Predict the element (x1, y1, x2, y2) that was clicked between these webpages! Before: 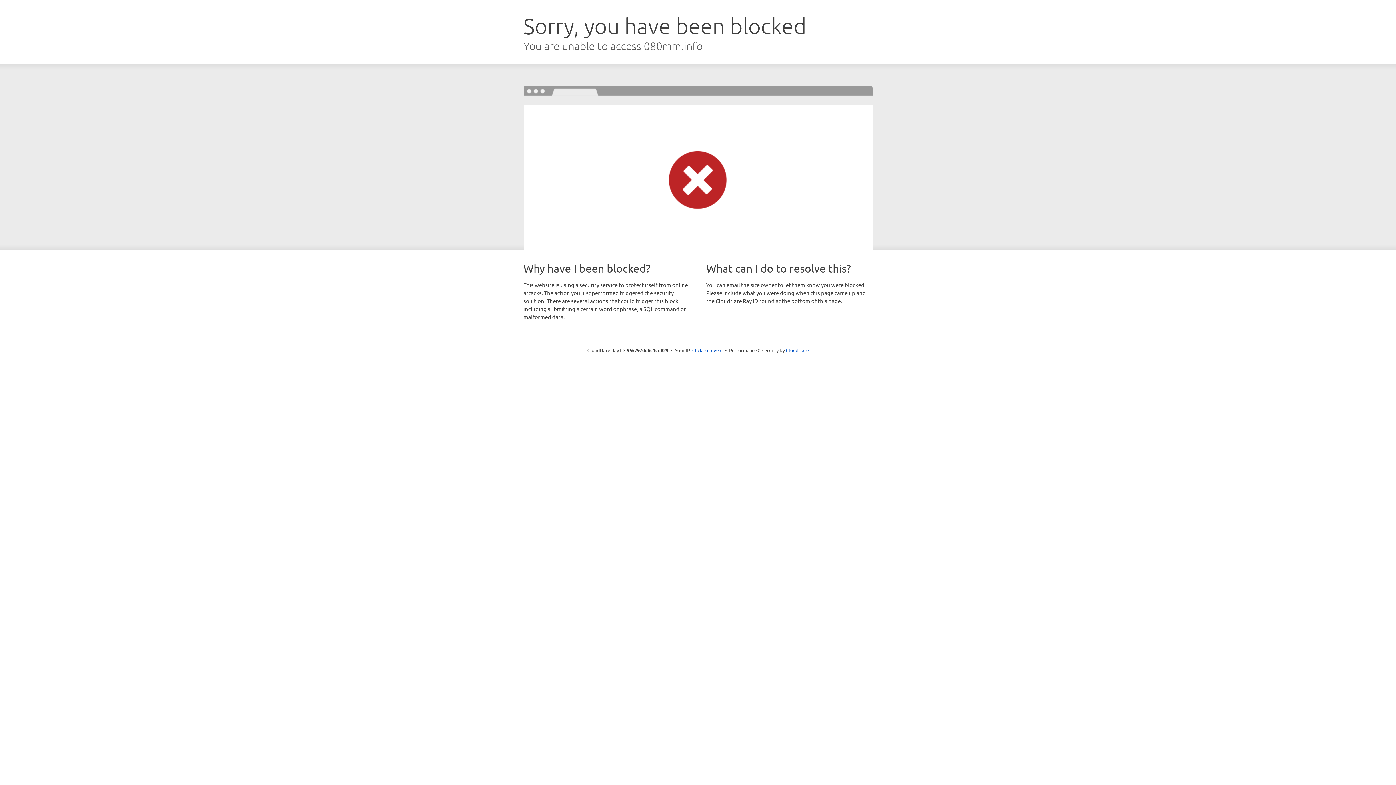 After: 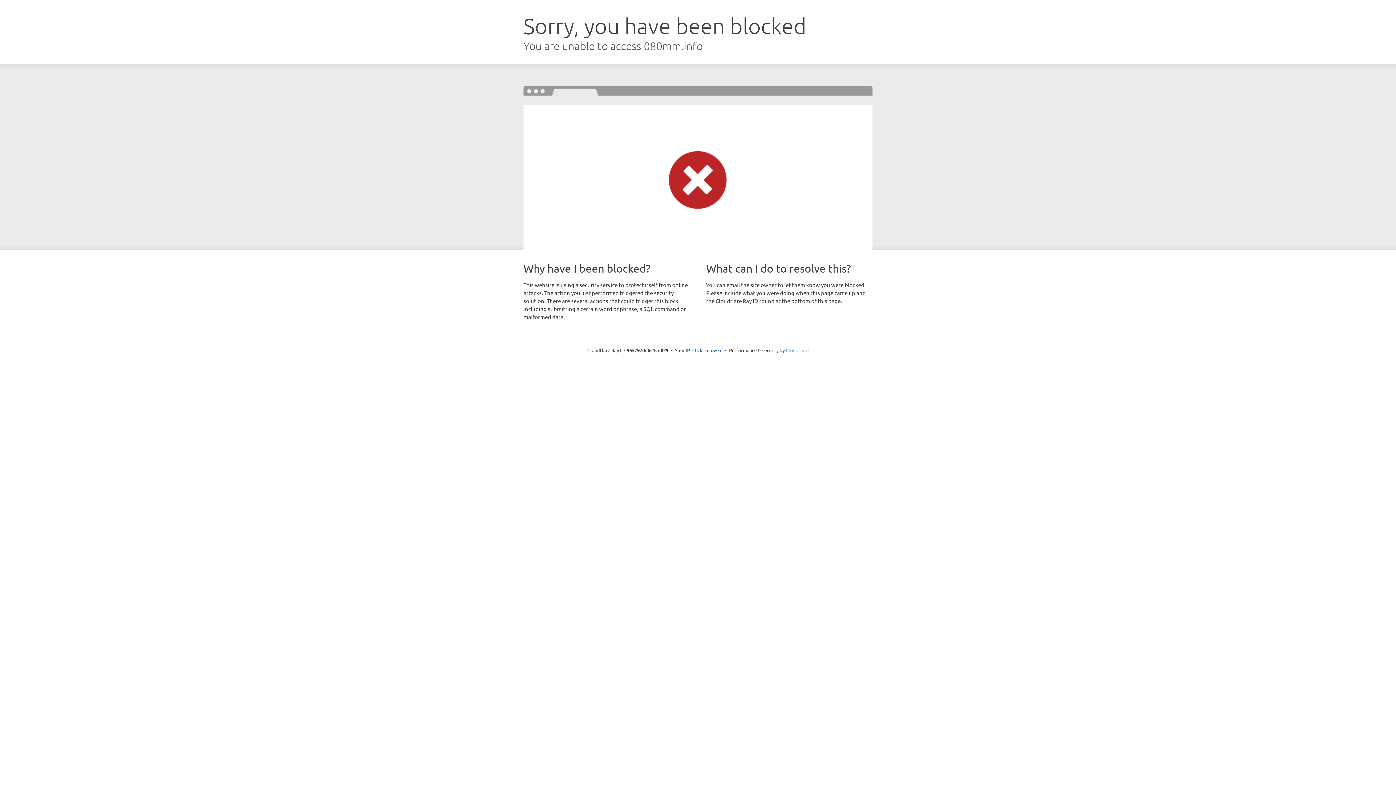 Action: bbox: (786, 347, 808, 353) label: Cloudflare